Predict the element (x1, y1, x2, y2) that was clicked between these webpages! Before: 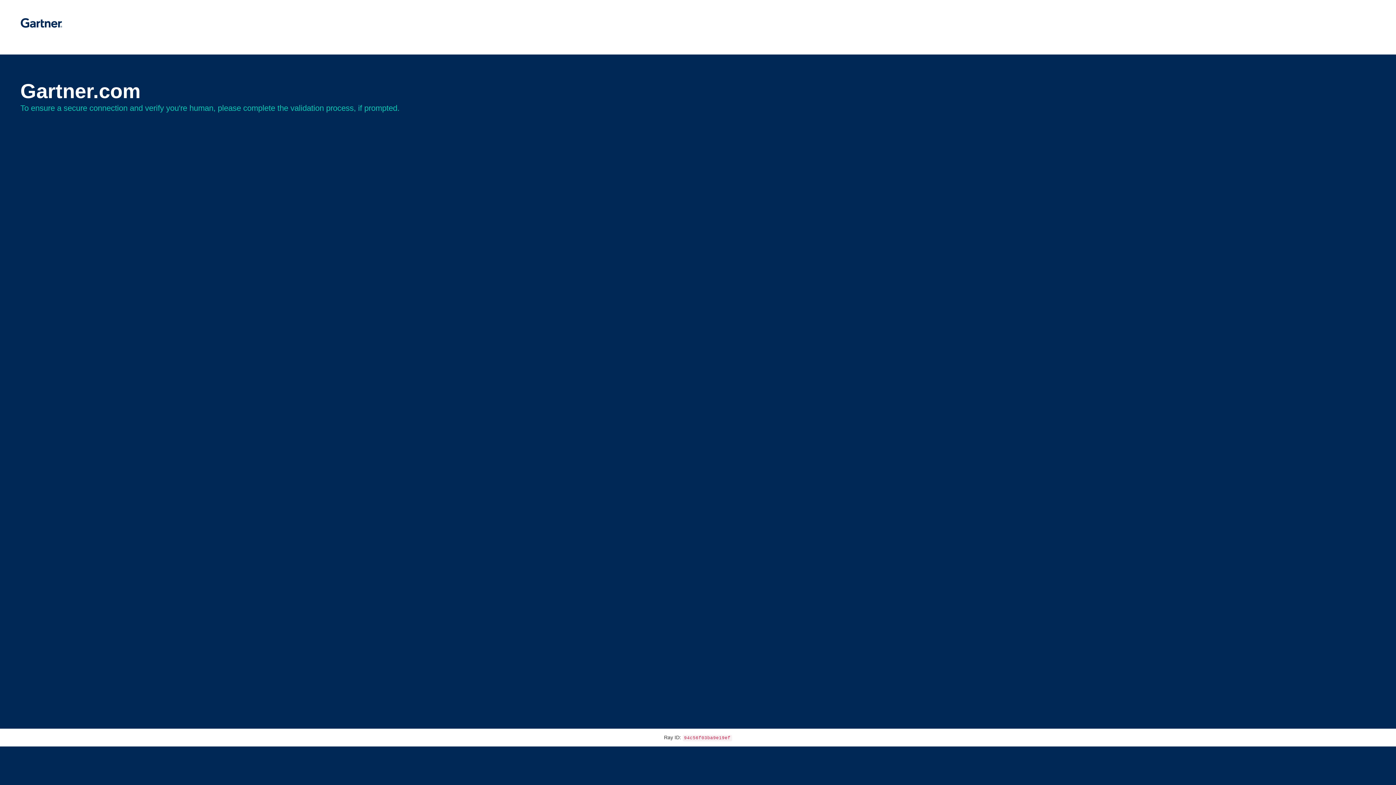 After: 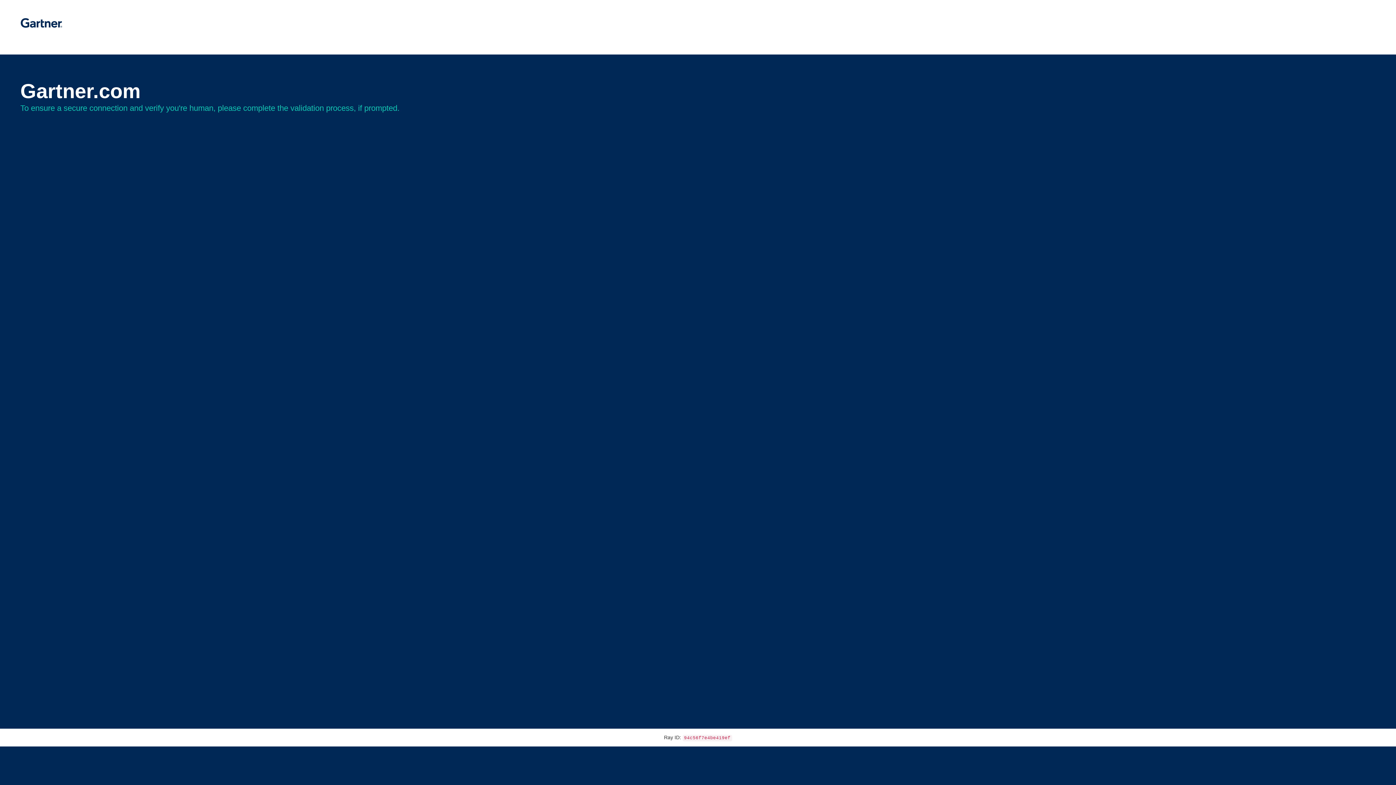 Action: bbox: (20, 30, 62, 35)